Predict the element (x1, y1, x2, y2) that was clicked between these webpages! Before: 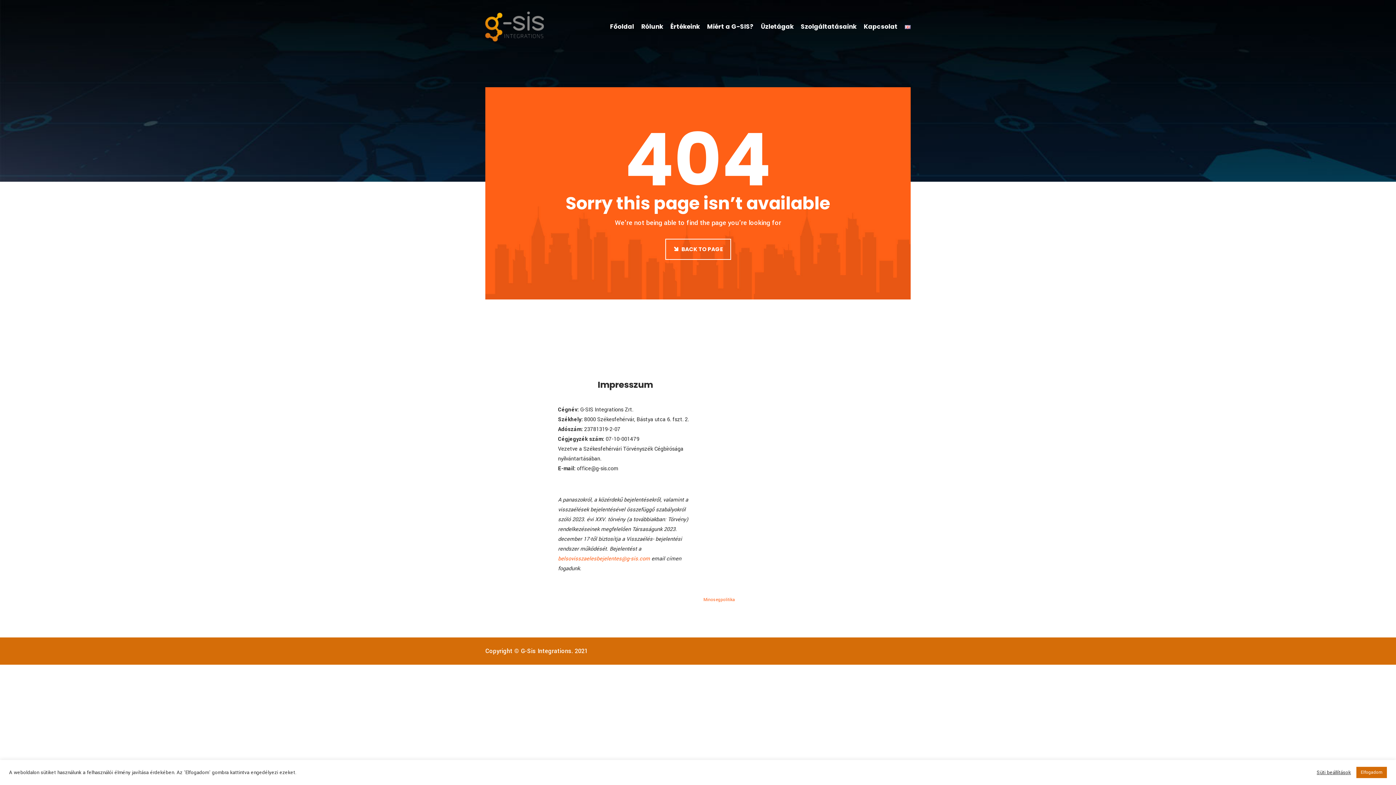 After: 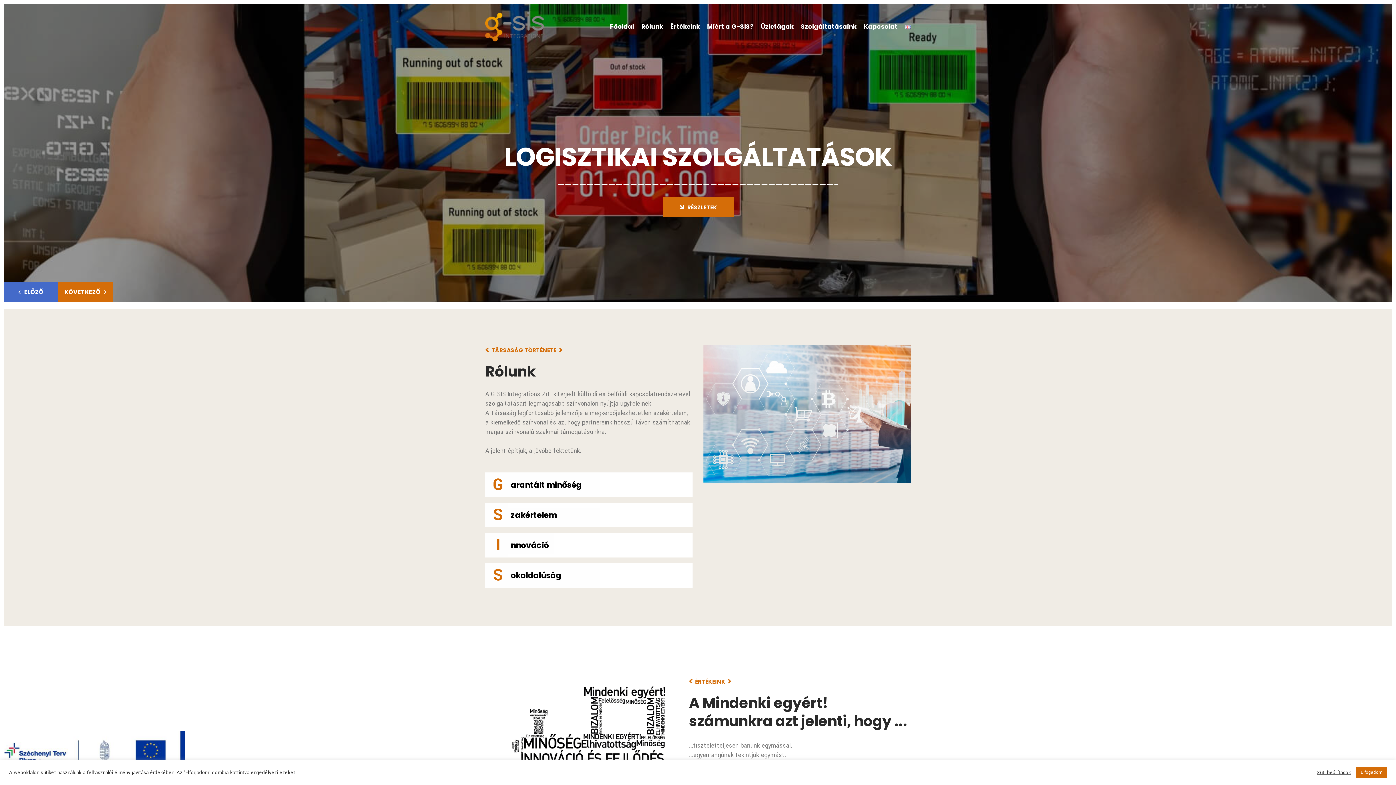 Action: bbox: (485, 22, 544, 30)